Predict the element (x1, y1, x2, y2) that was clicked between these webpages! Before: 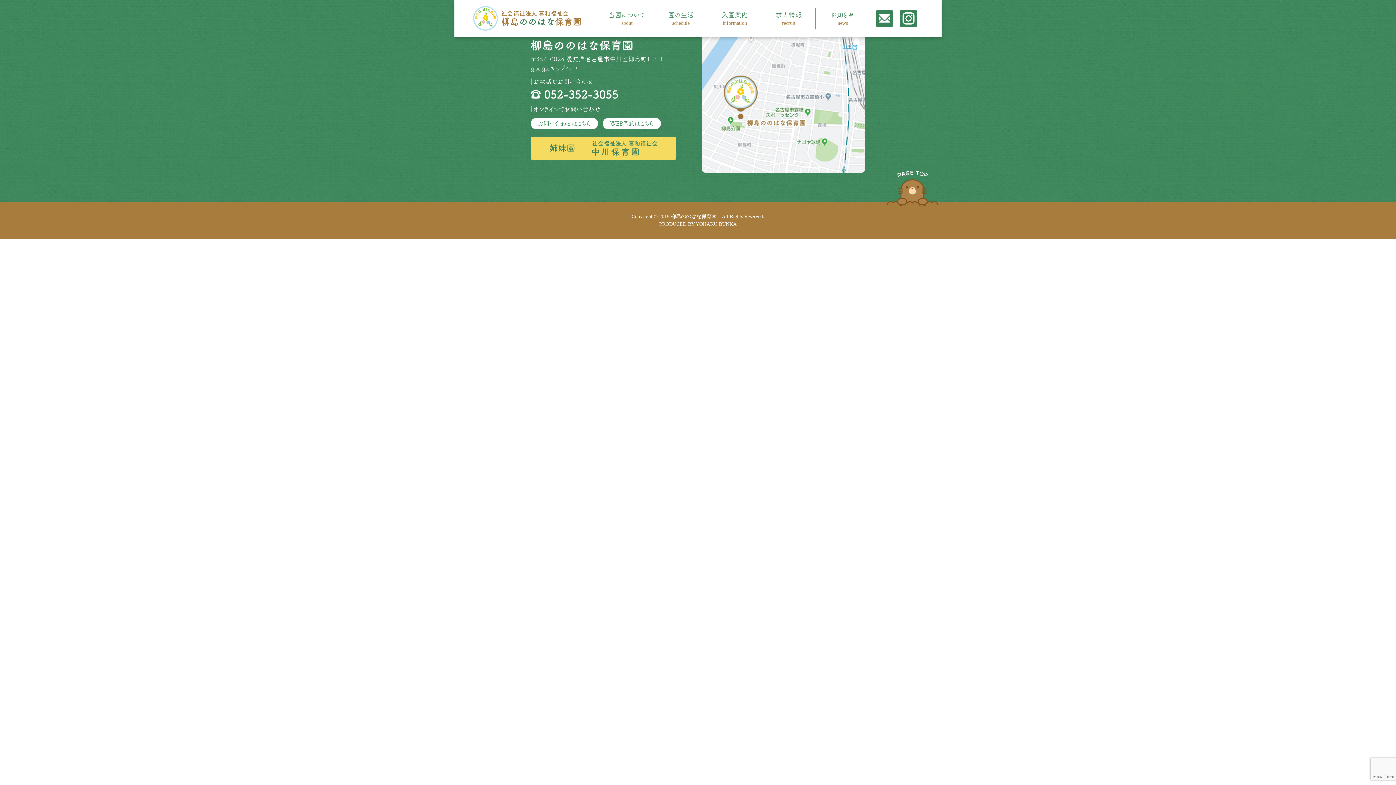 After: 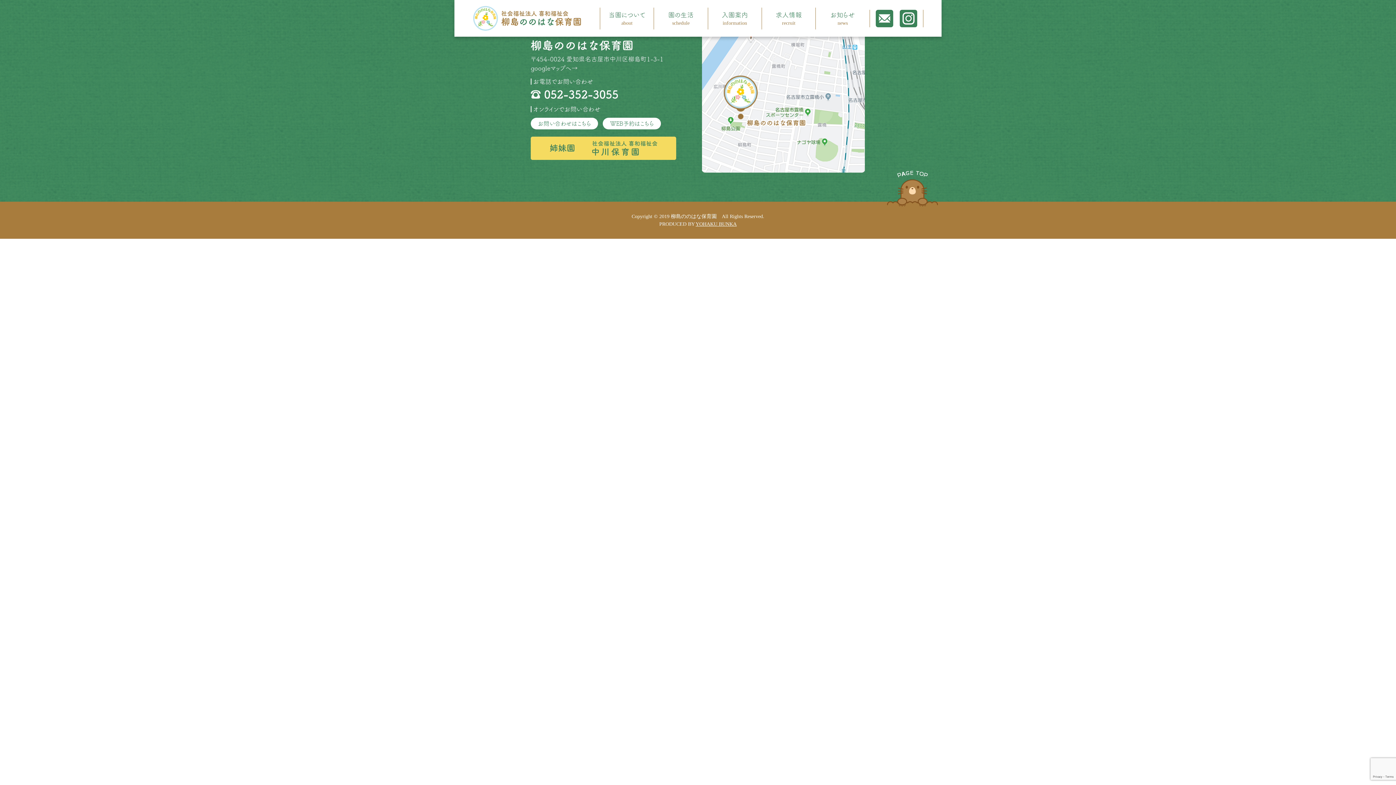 Action: label: YOHAKU BUNKA bbox: (695, 221, 736, 226)